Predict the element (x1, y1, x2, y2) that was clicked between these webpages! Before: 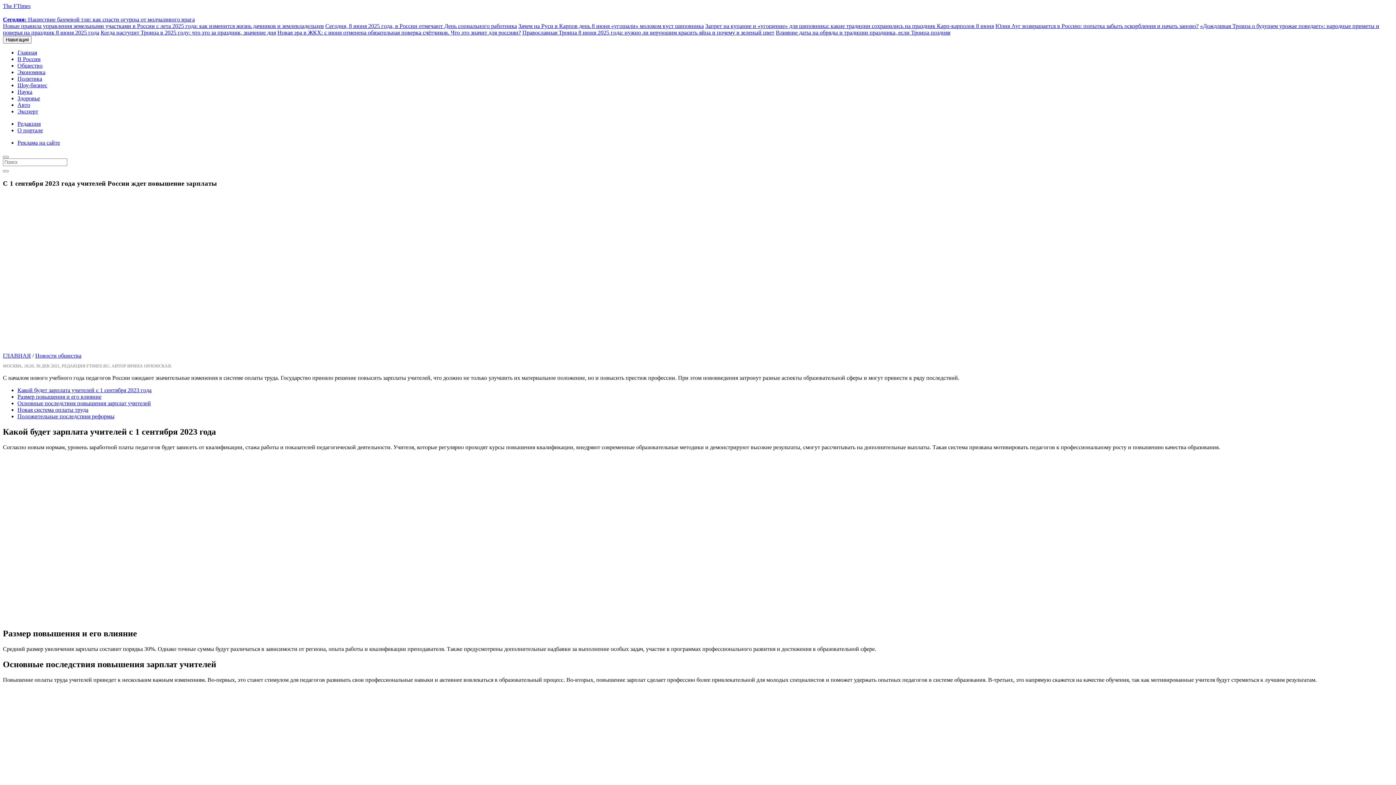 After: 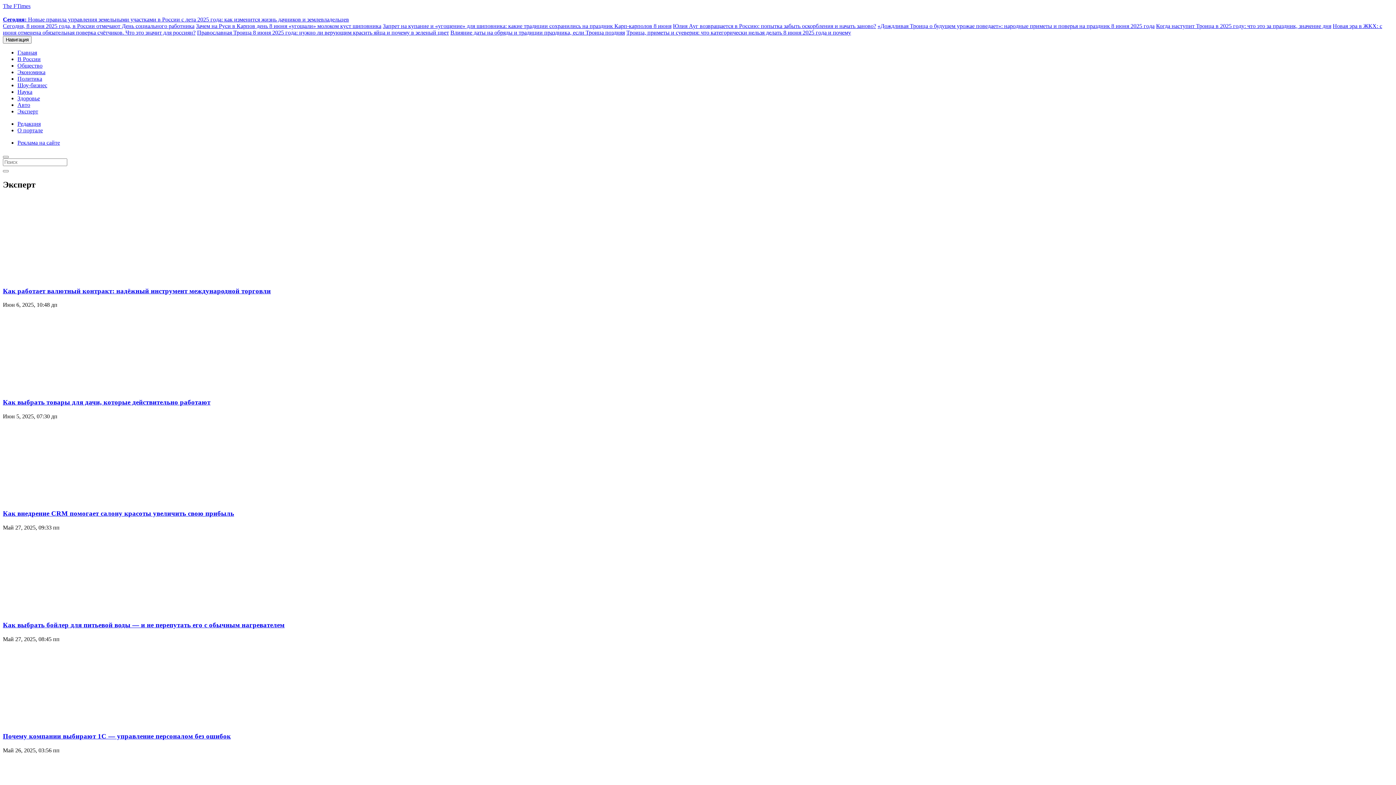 Action: bbox: (17, 108, 38, 114) label: Эксперт